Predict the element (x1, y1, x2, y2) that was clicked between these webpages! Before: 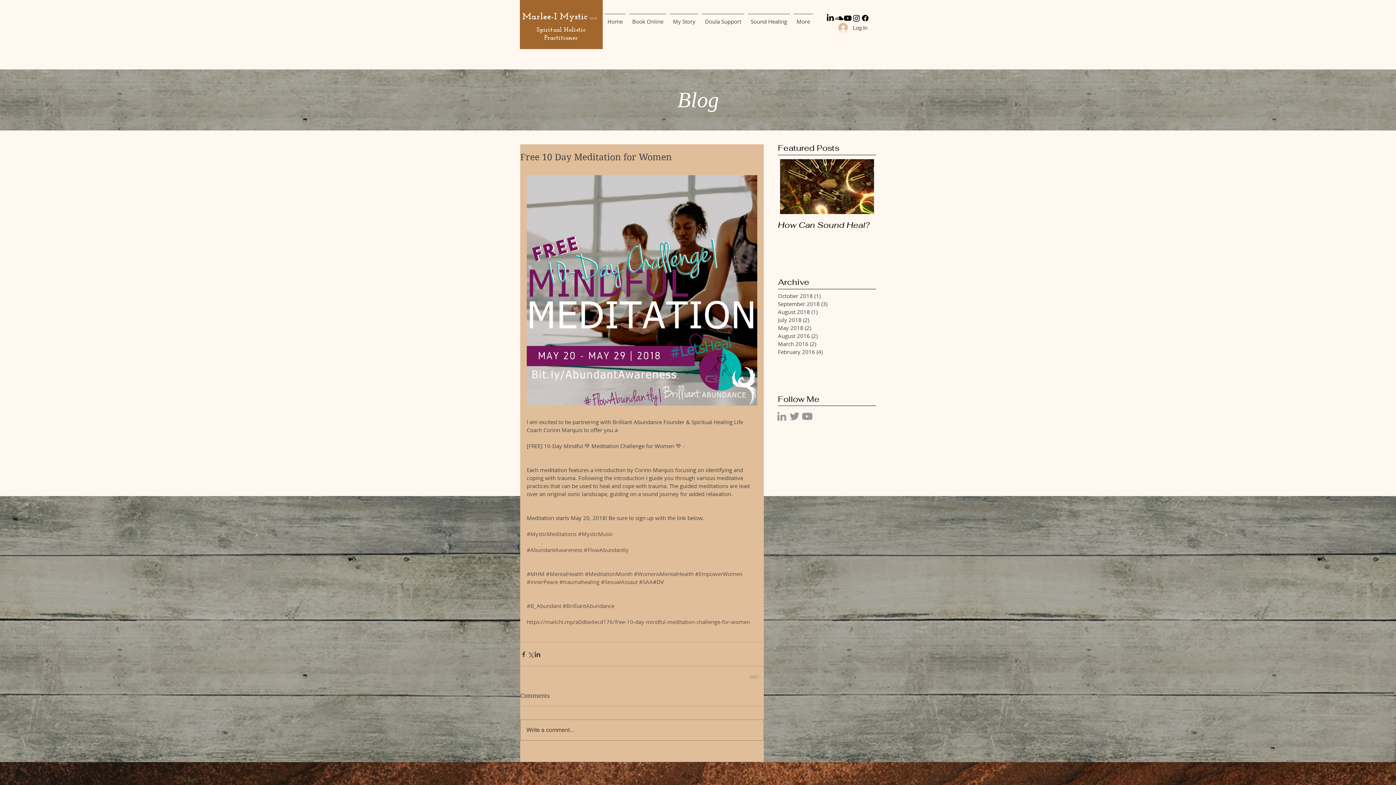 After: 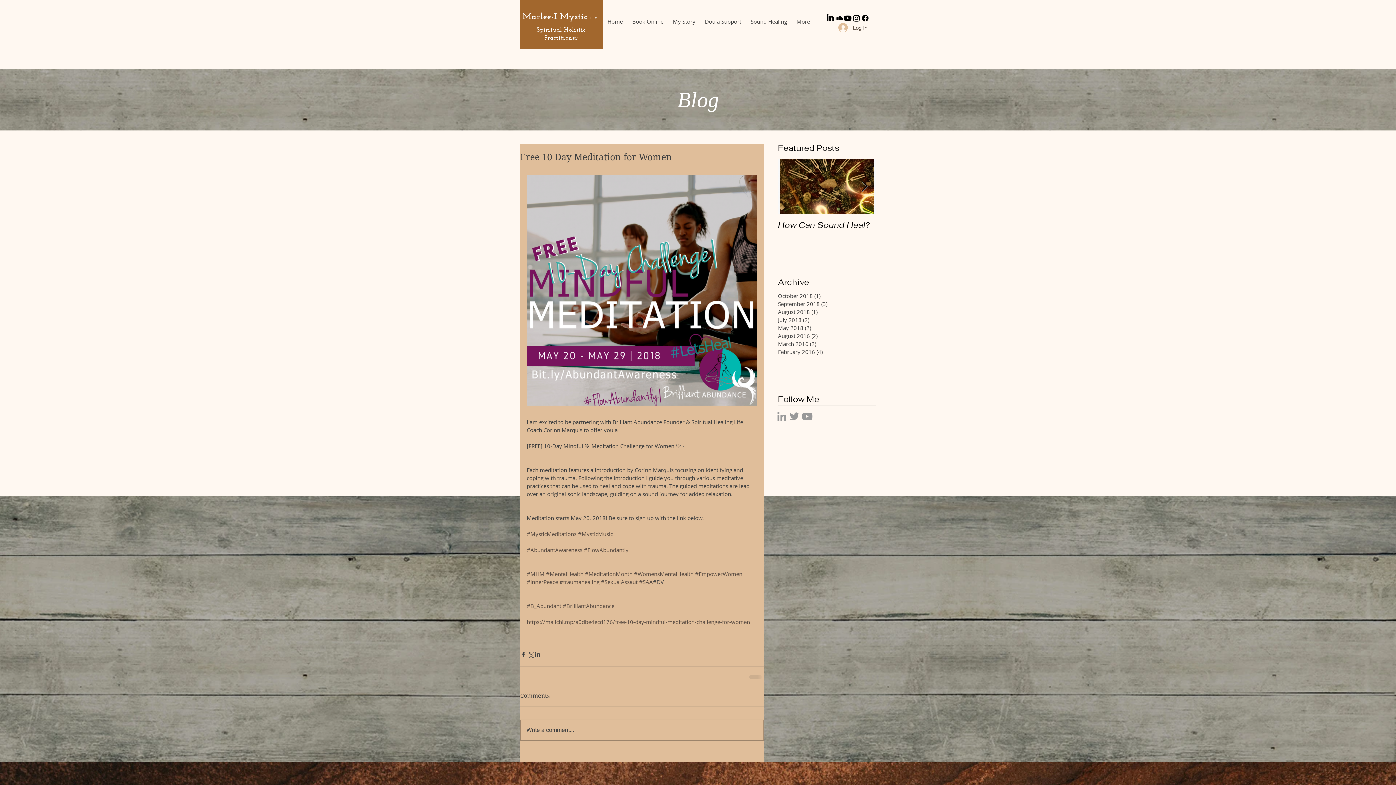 Action: bbox: (788, 410, 801, 422) label: Grey Twitter Icon